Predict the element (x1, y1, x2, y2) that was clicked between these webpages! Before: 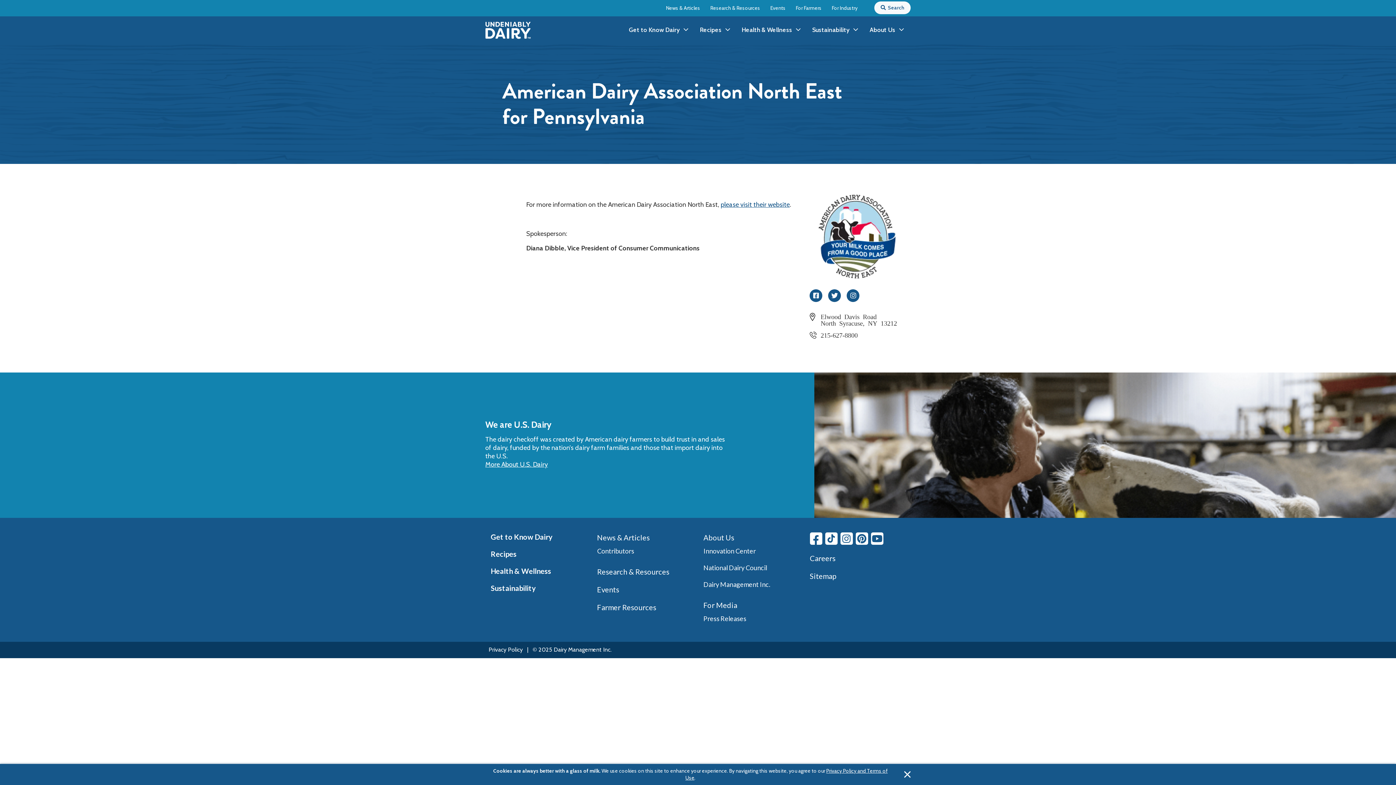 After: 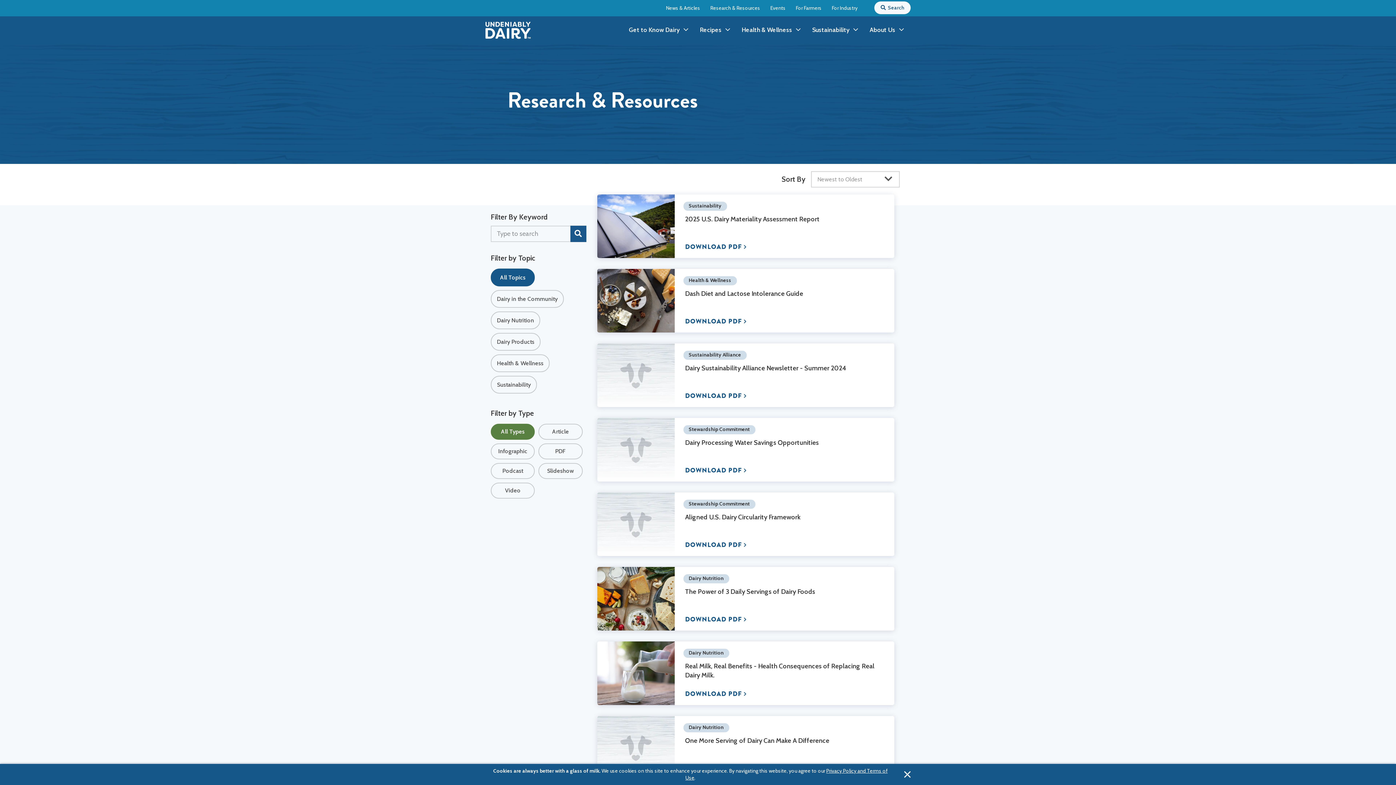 Action: bbox: (597, 567, 669, 576) label: Research & Resources